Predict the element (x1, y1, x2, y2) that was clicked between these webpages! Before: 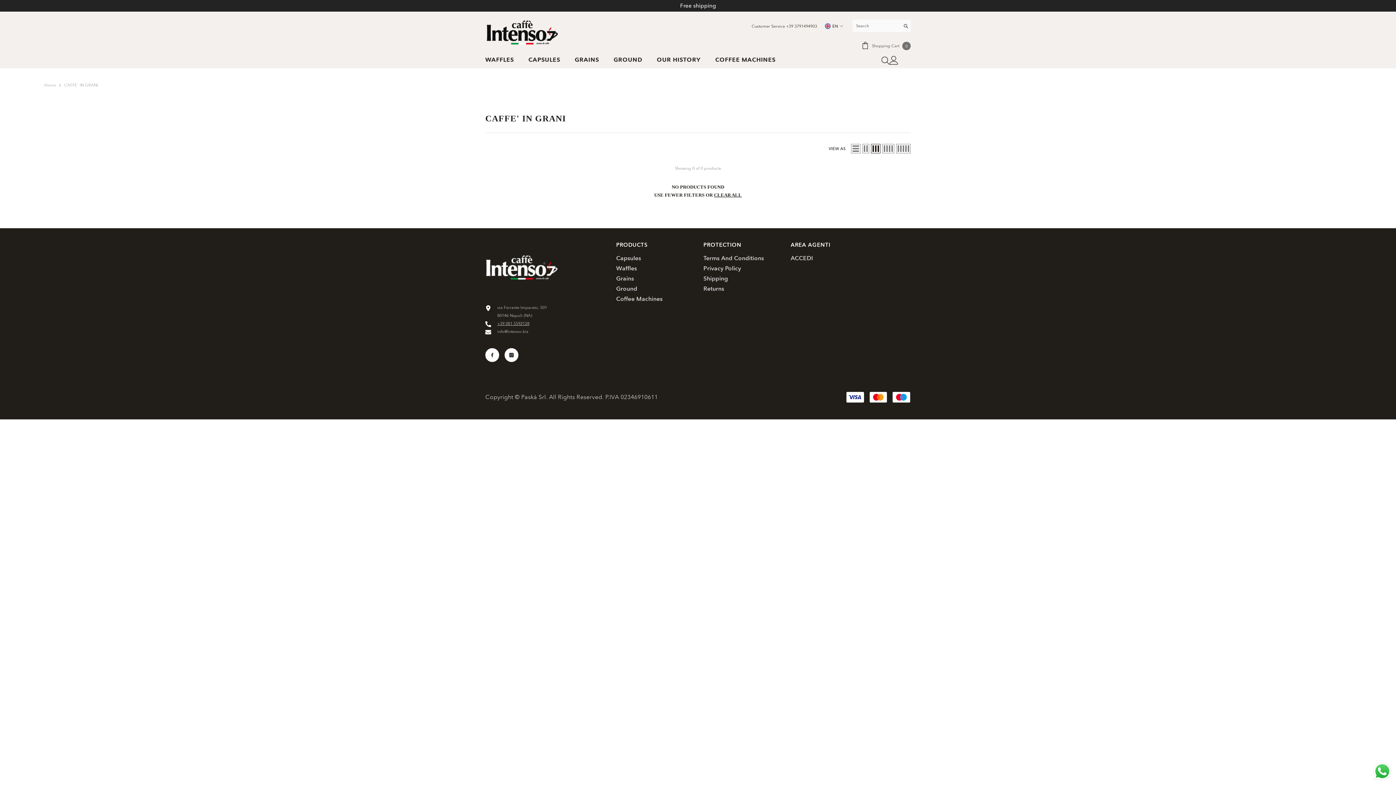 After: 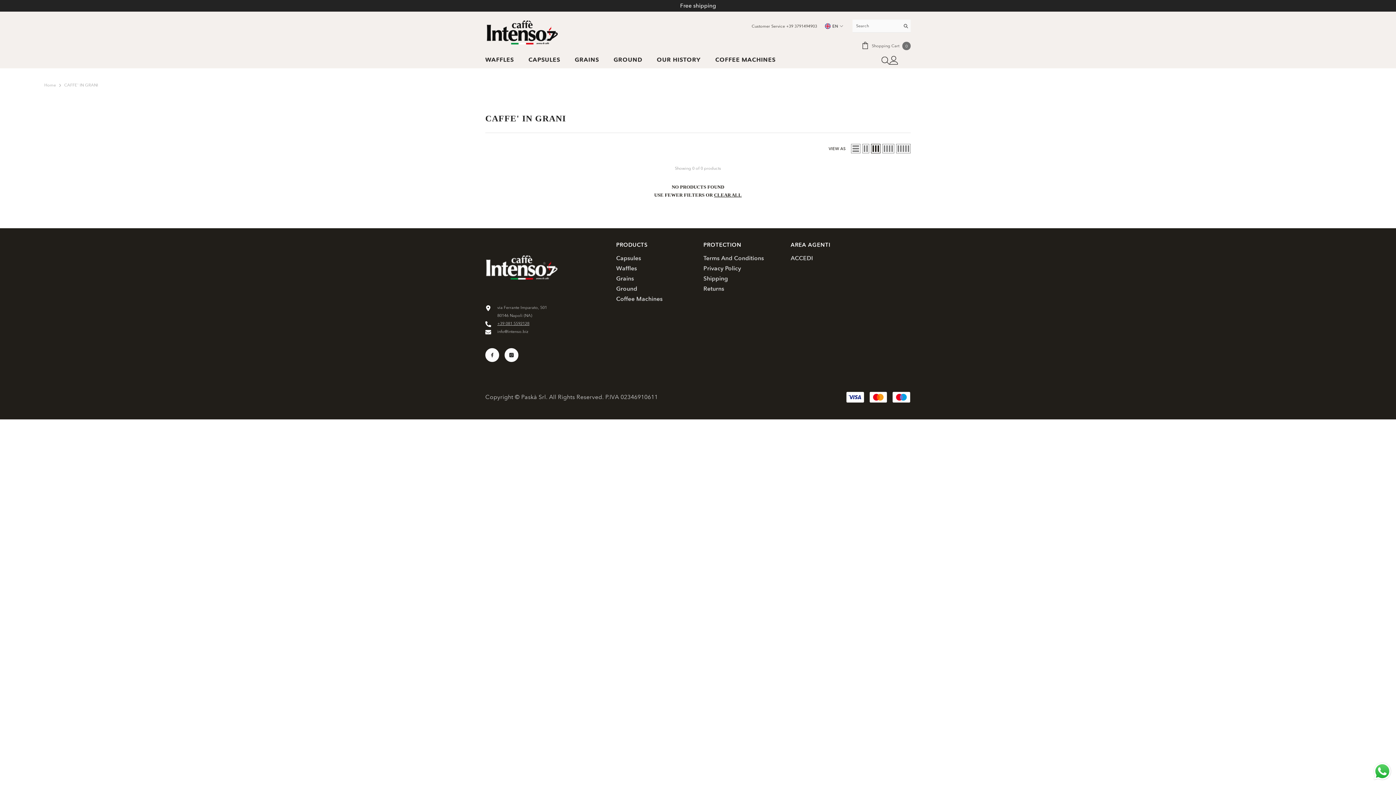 Action: bbox: (714, 191, 741, 199) label: CLEAR ALL